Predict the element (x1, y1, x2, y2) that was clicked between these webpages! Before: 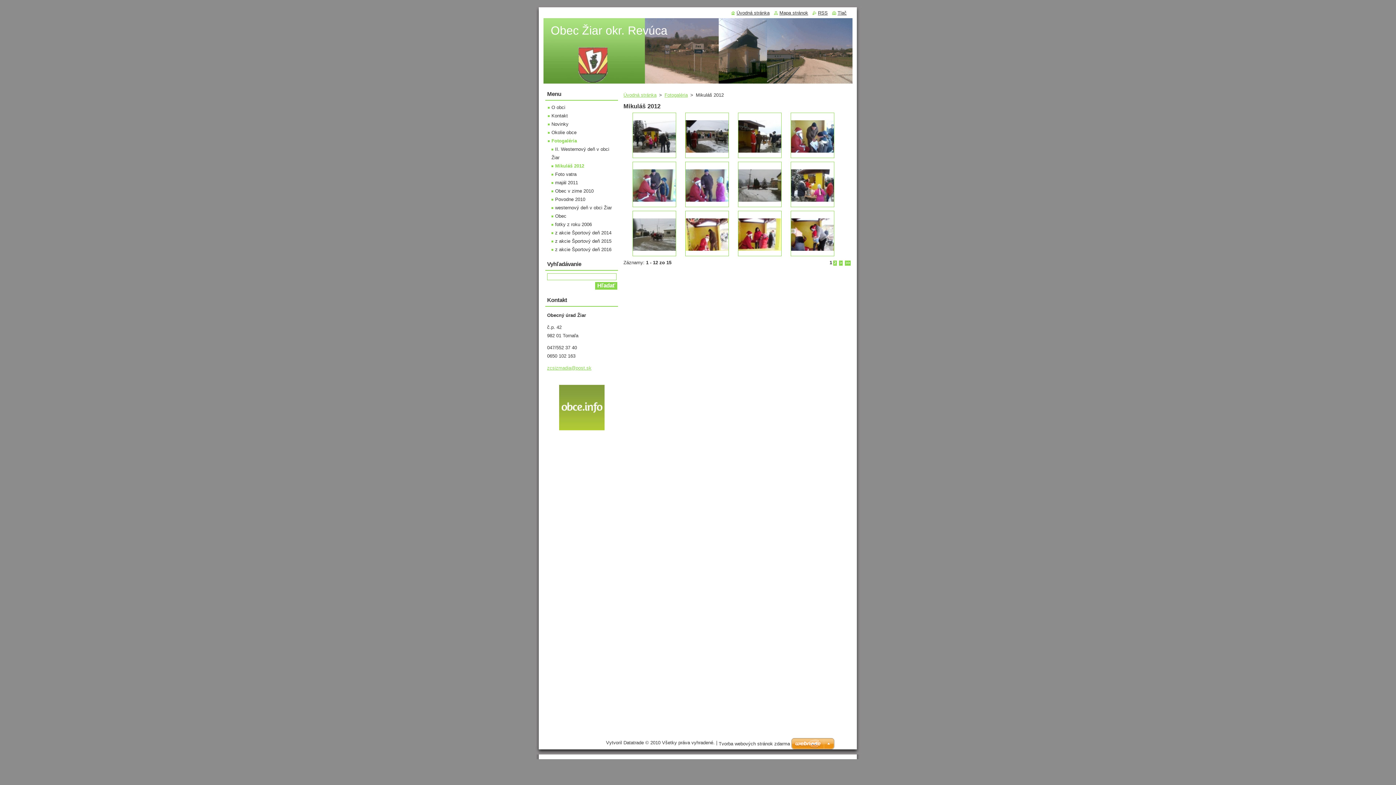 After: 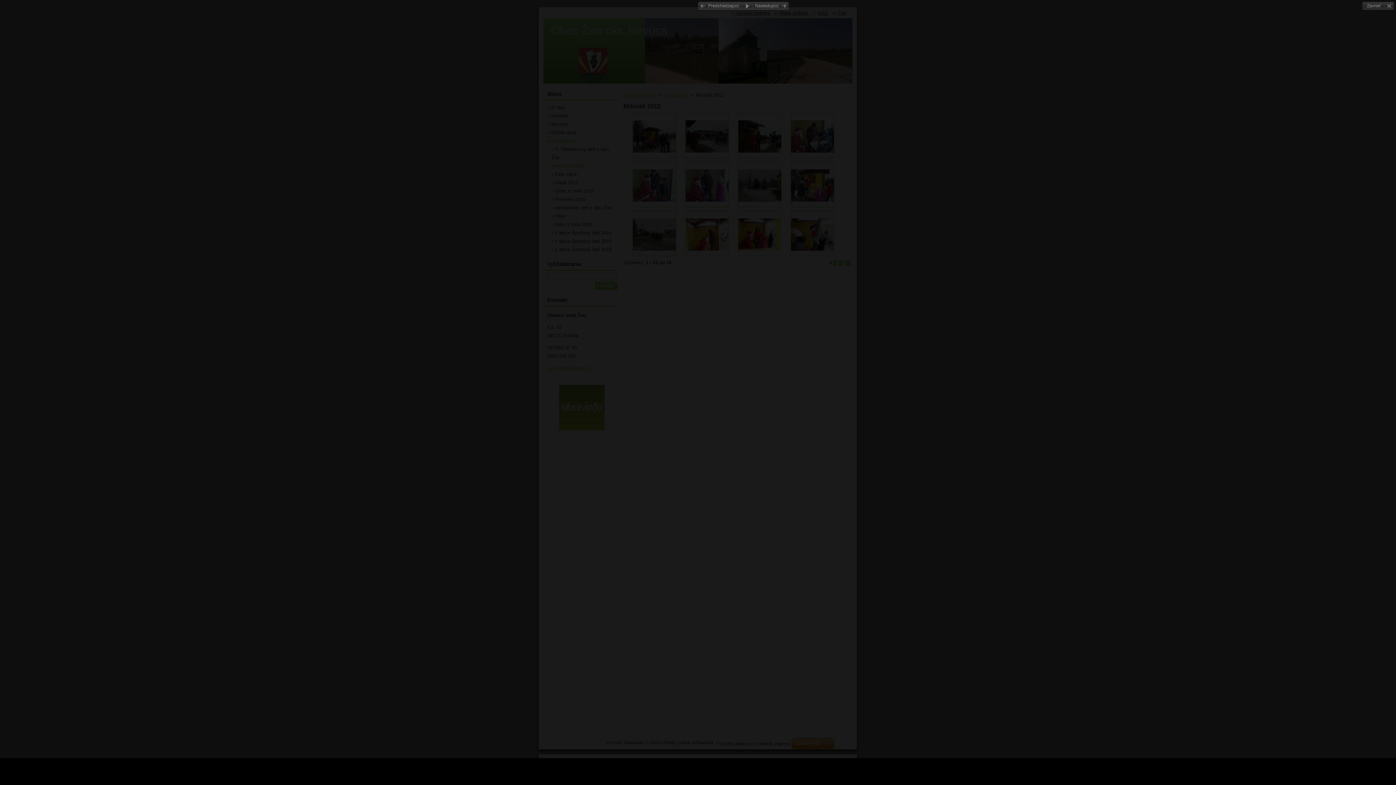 Action: bbox: (685, 210, 729, 256)